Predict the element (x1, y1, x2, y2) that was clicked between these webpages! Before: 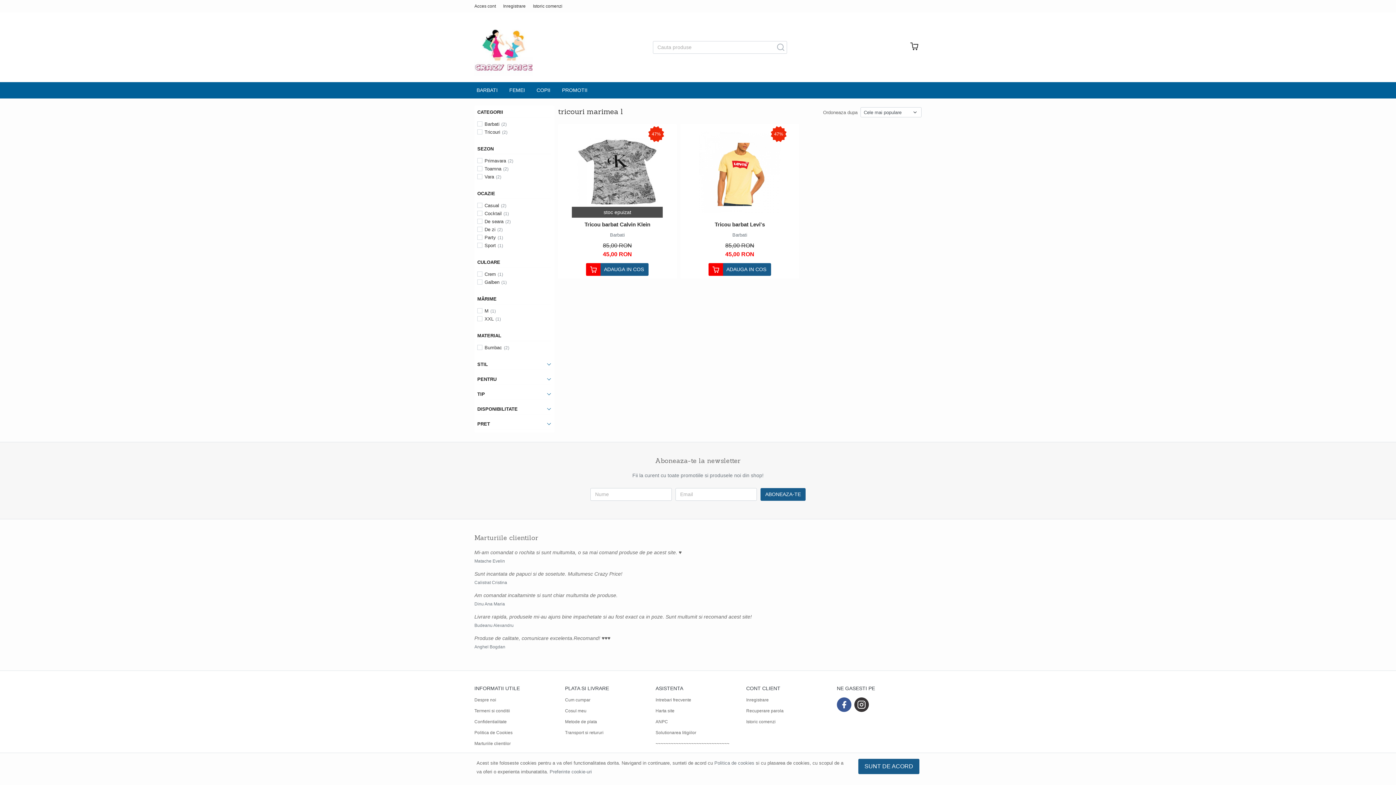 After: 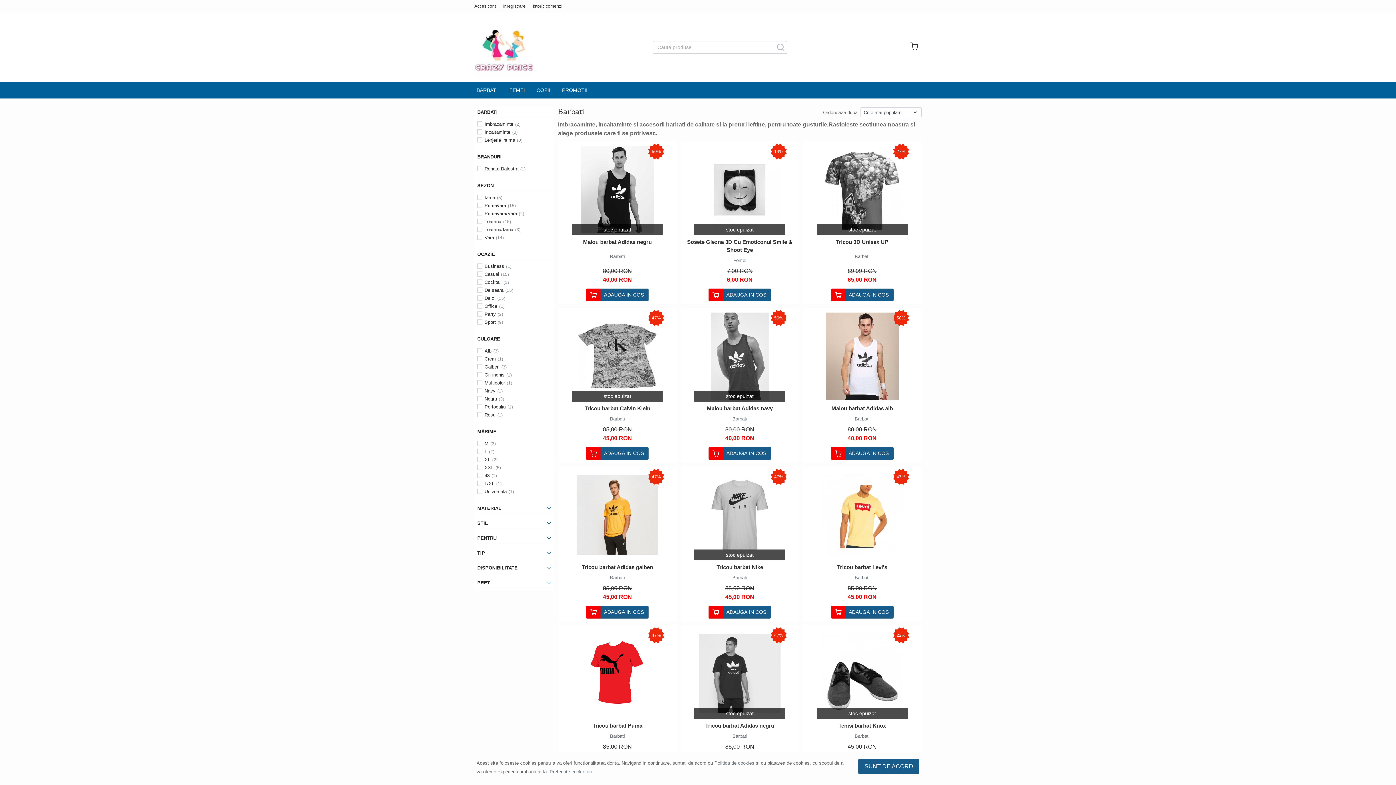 Action: label: Barbati bbox: (683, 231, 796, 238)